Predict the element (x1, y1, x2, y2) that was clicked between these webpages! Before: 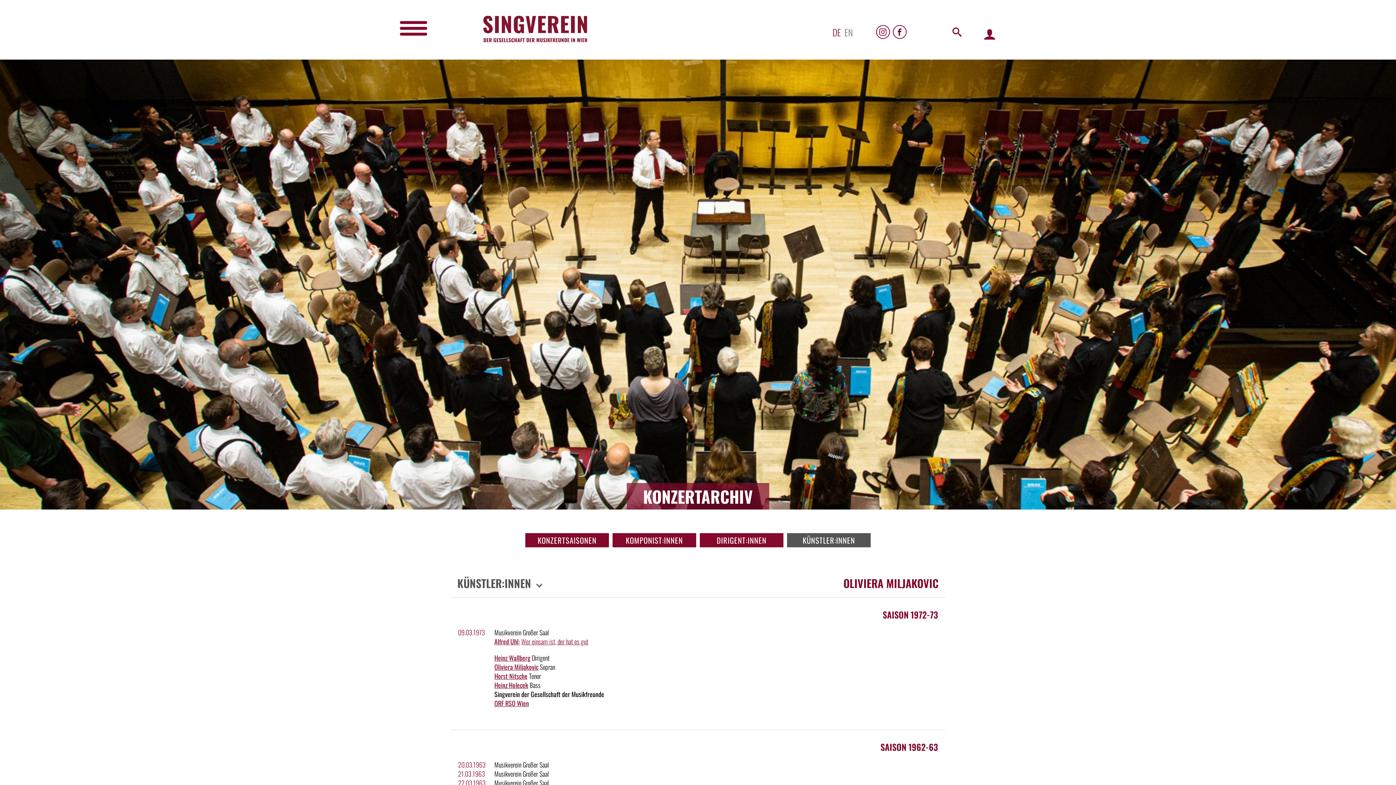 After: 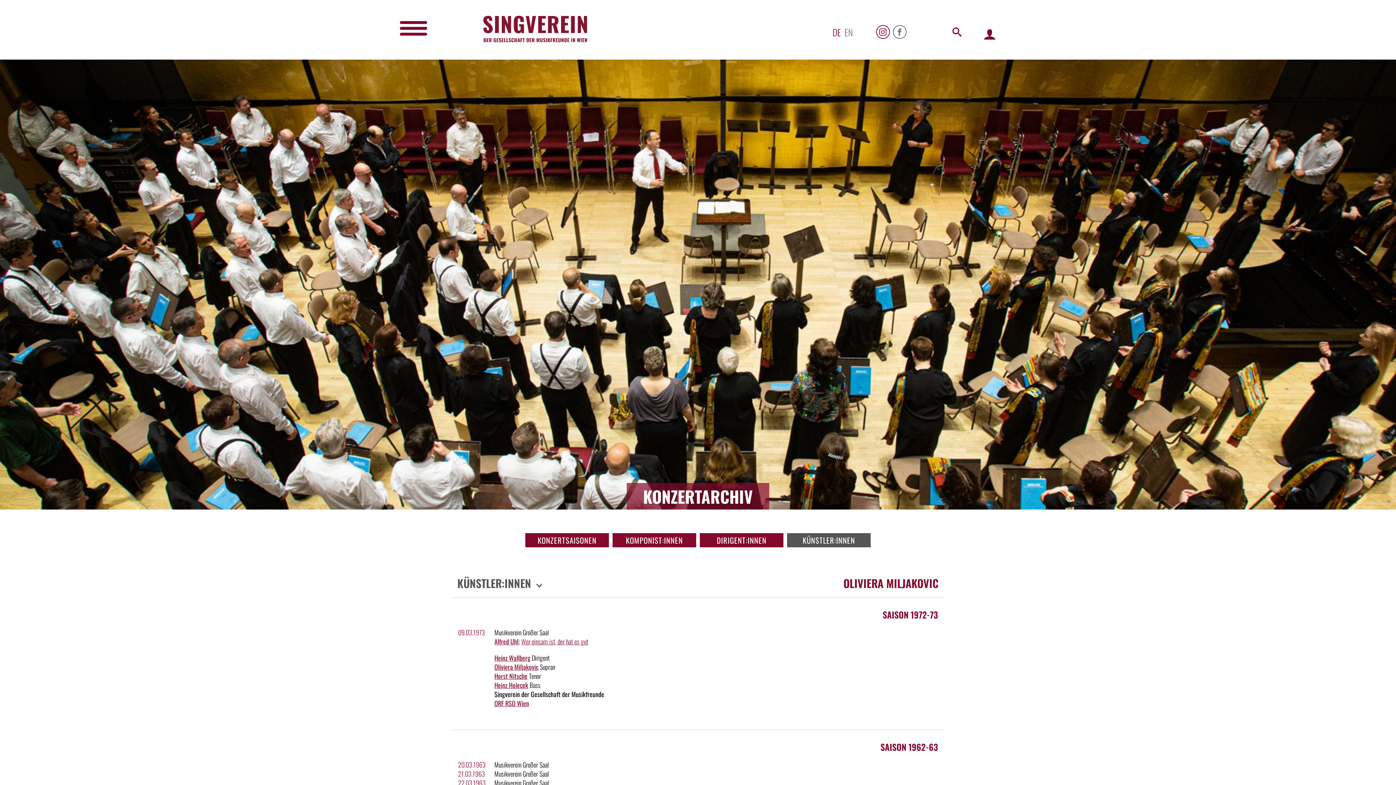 Action: bbox: (892, 25, 906, 38)